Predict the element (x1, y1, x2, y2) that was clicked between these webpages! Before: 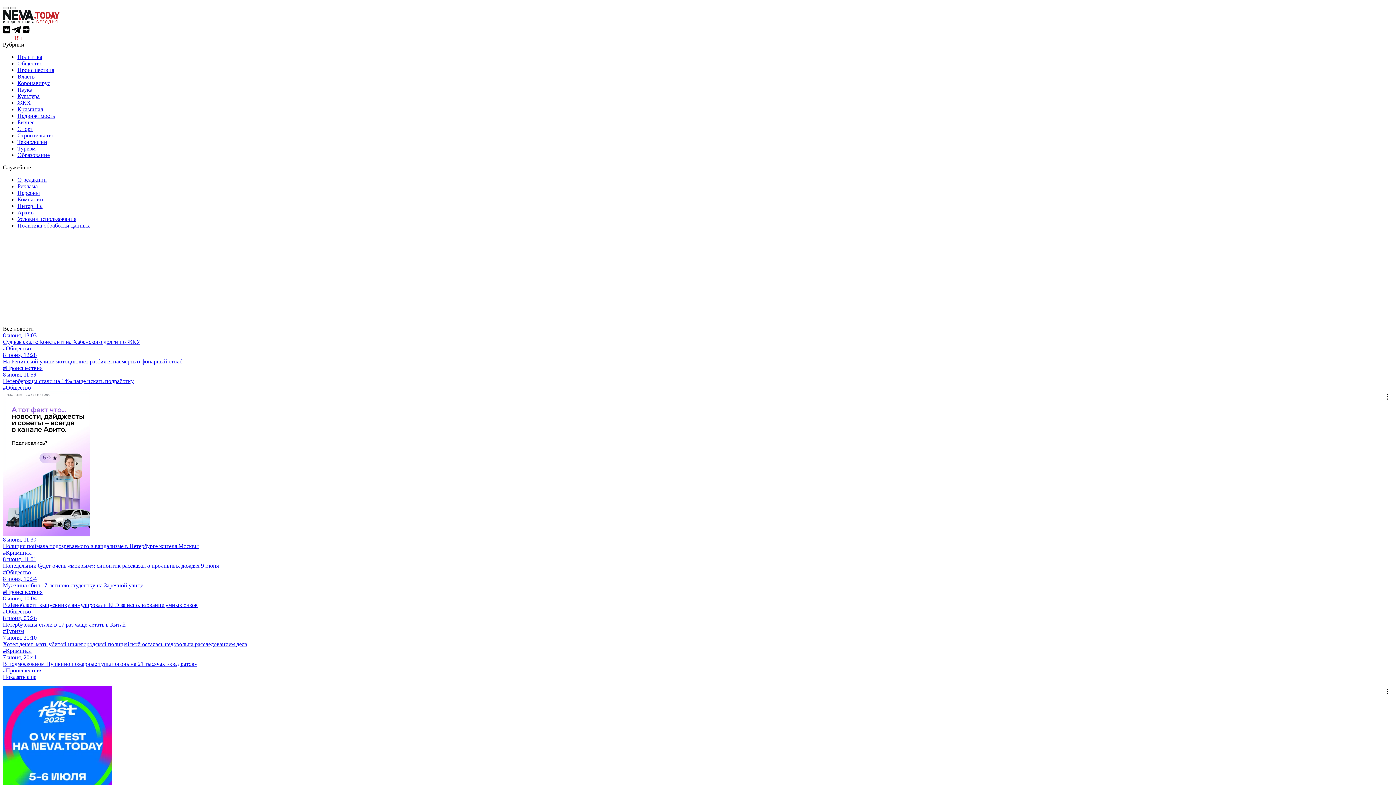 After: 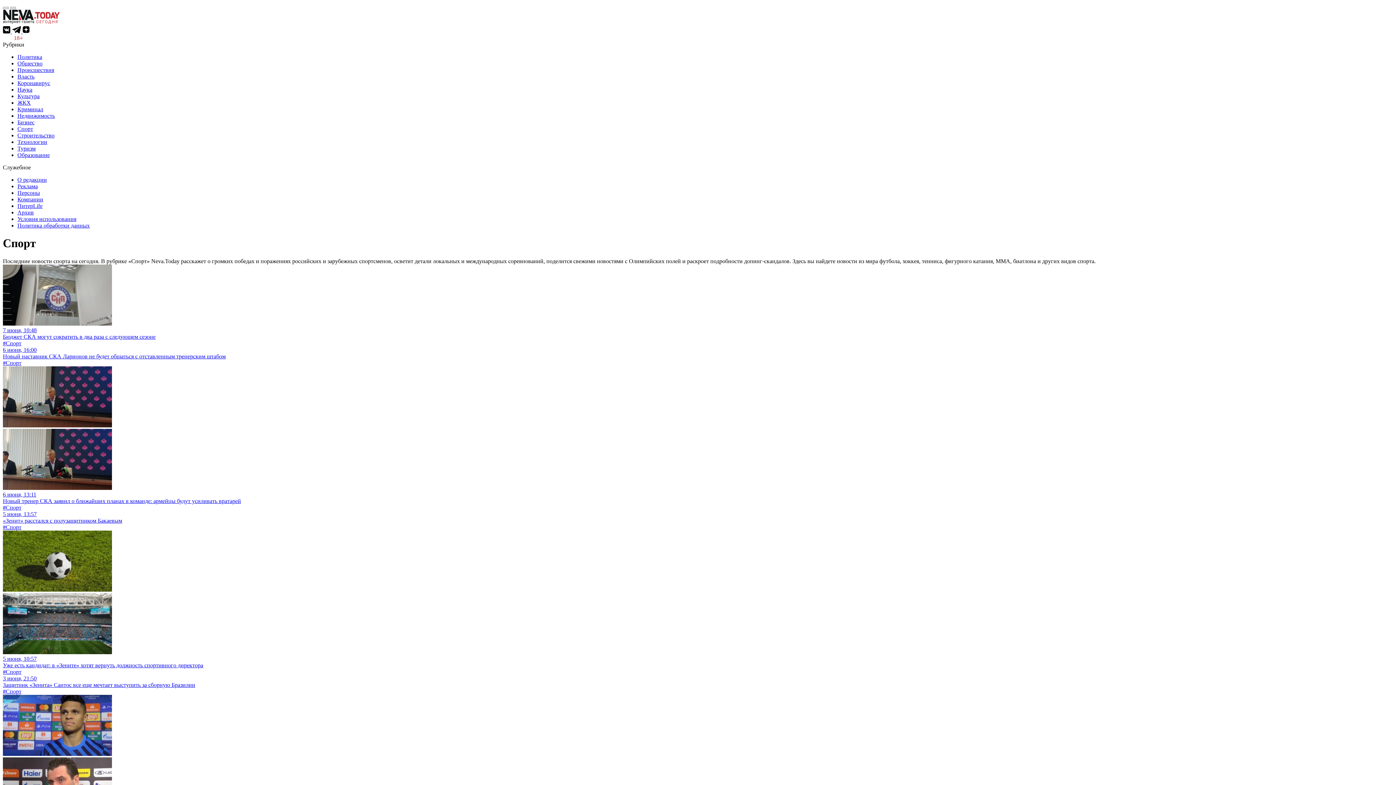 Action: bbox: (17, 125, 33, 132) label: Спорт